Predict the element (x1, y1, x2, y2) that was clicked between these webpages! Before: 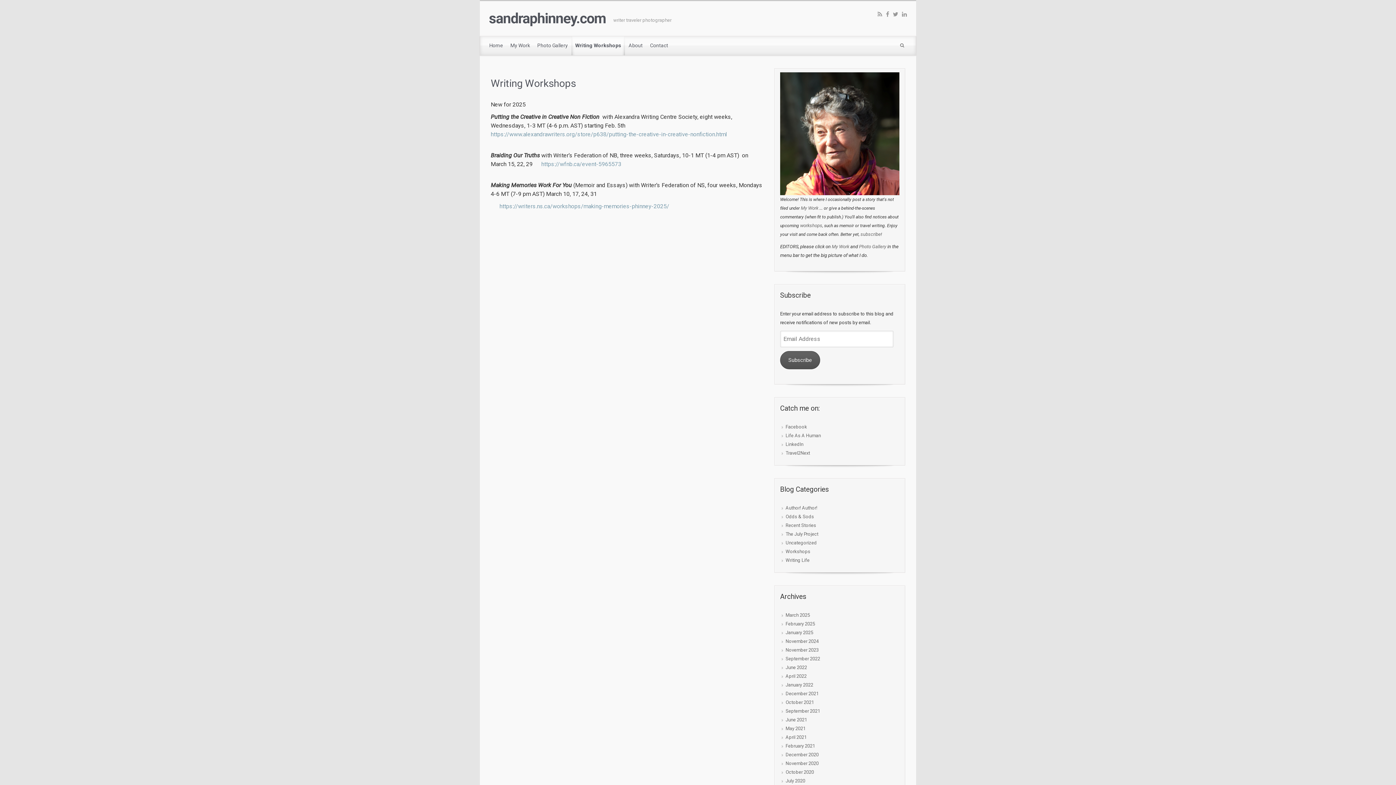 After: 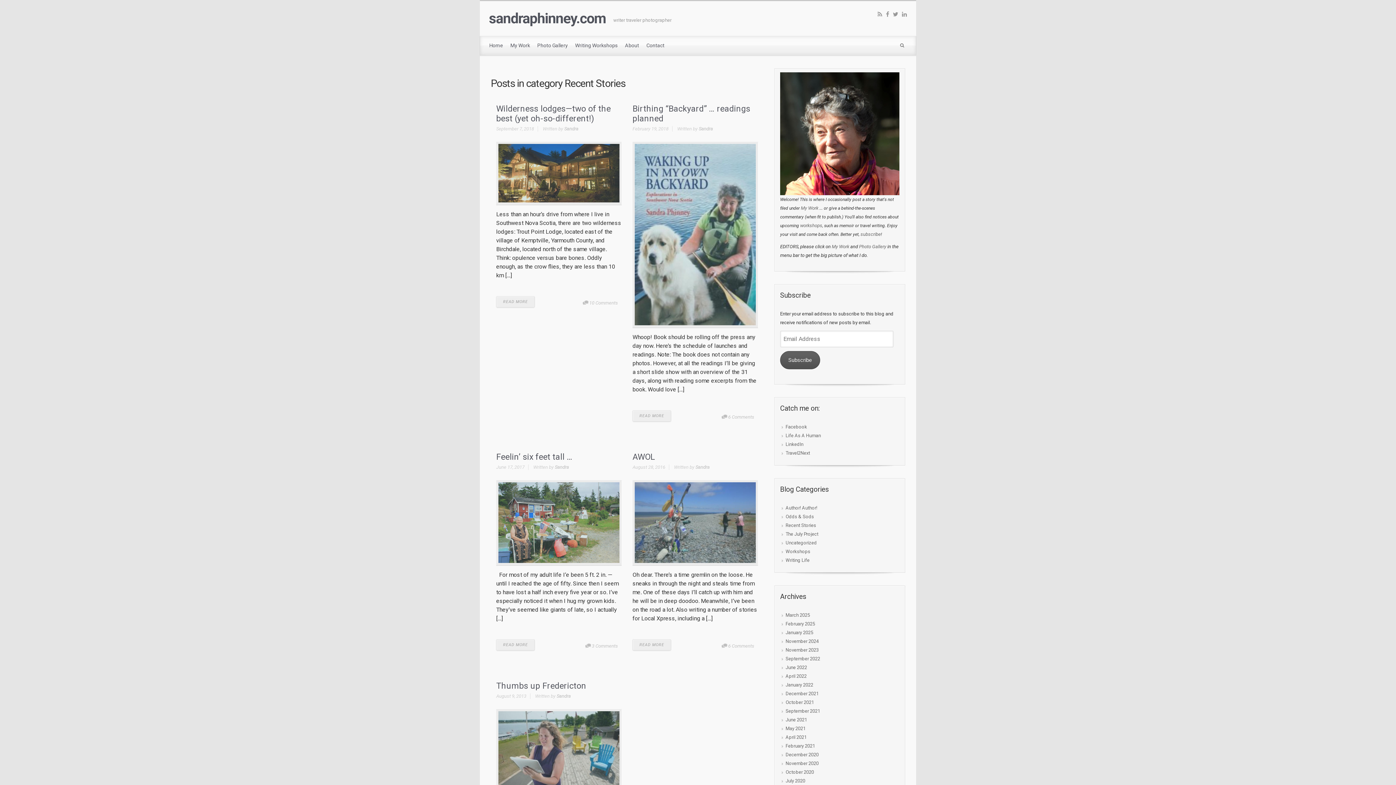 Action: label: Recent Stories bbox: (785, 521, 816, 529)